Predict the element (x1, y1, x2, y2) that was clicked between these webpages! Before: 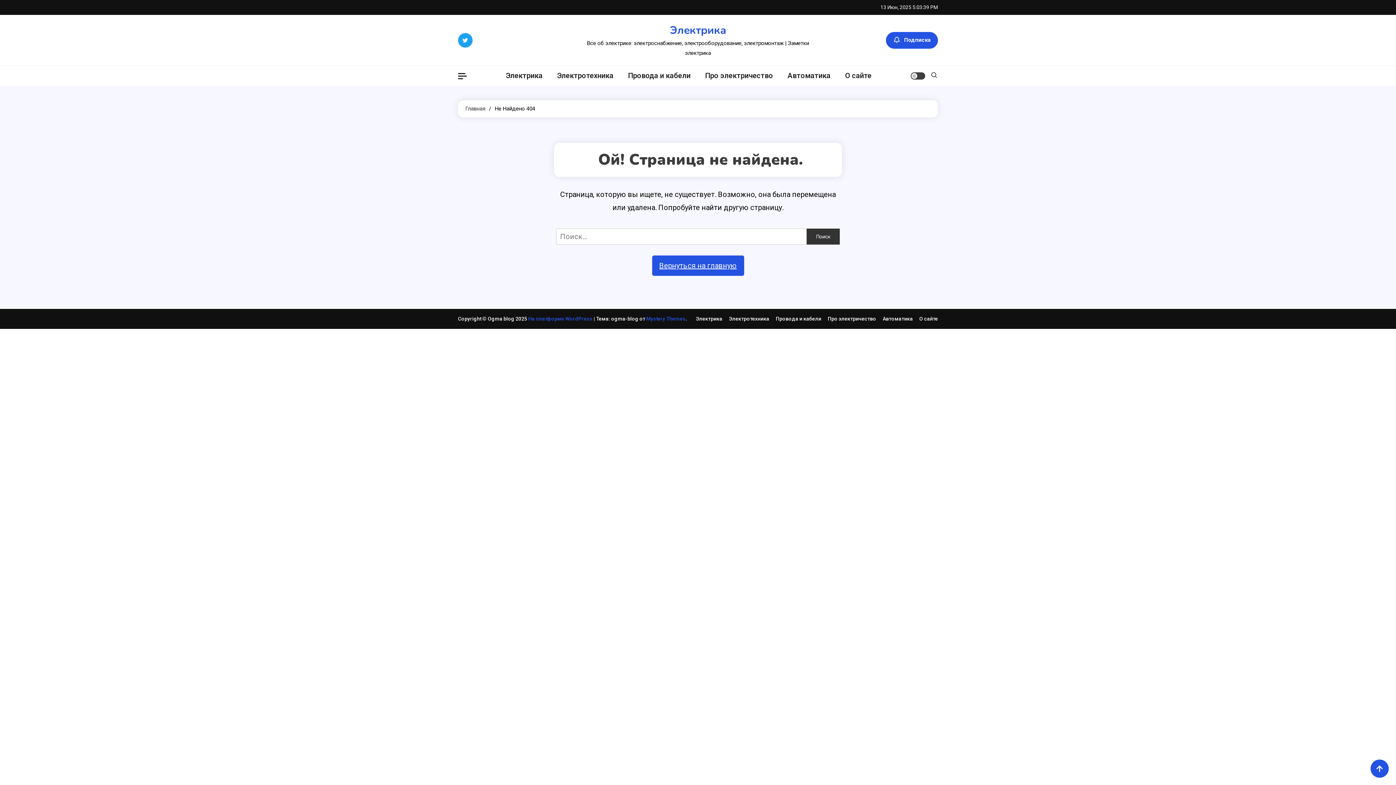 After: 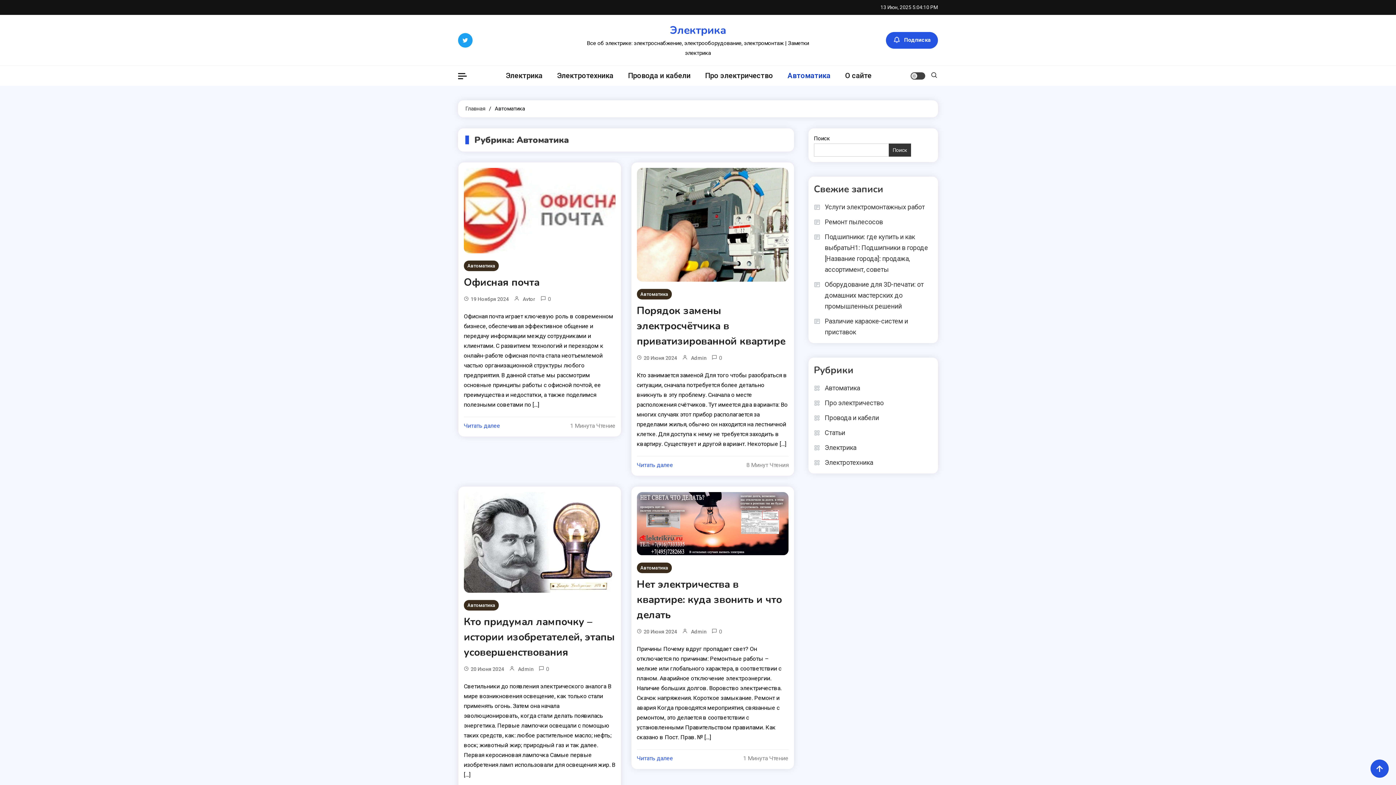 Action: bbox: (882, 316, 913, 321) label: Автоматика